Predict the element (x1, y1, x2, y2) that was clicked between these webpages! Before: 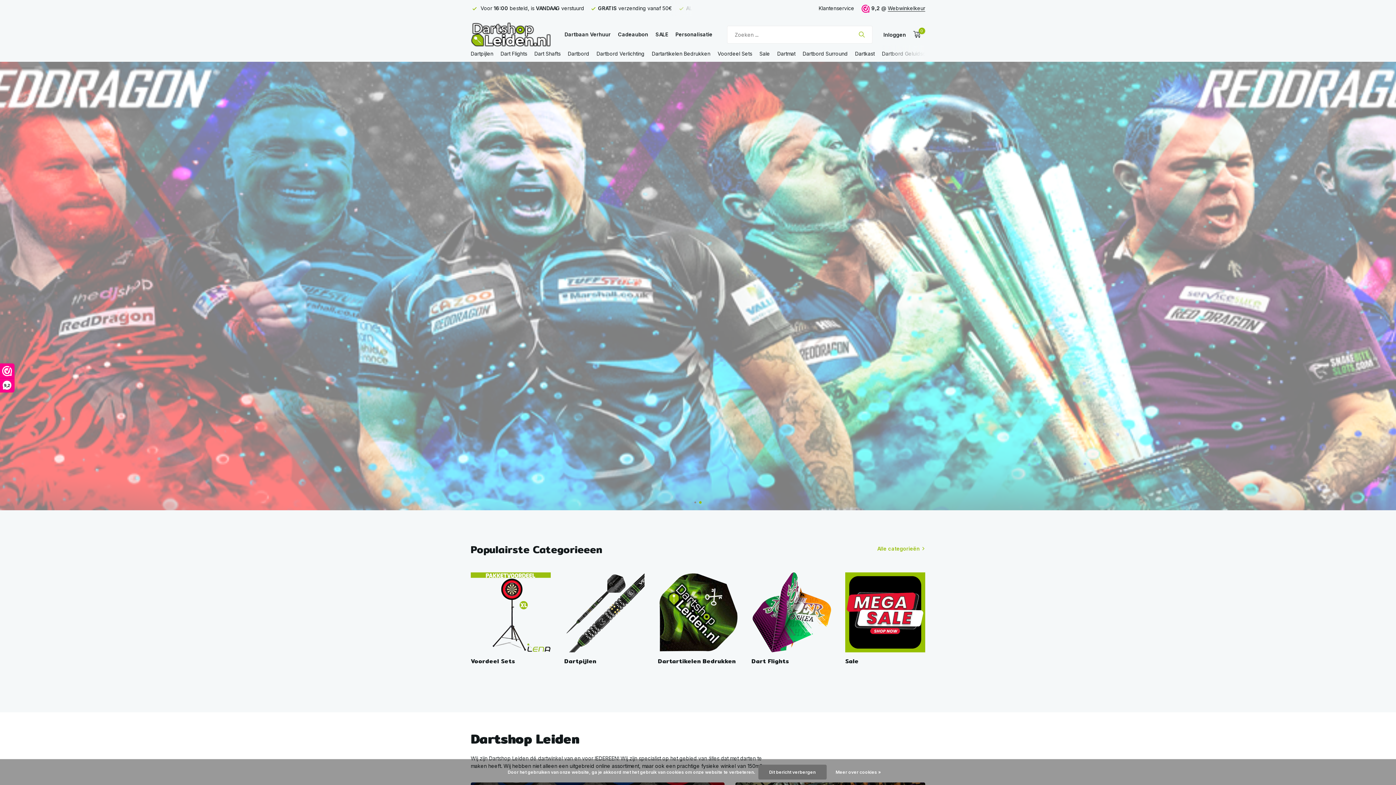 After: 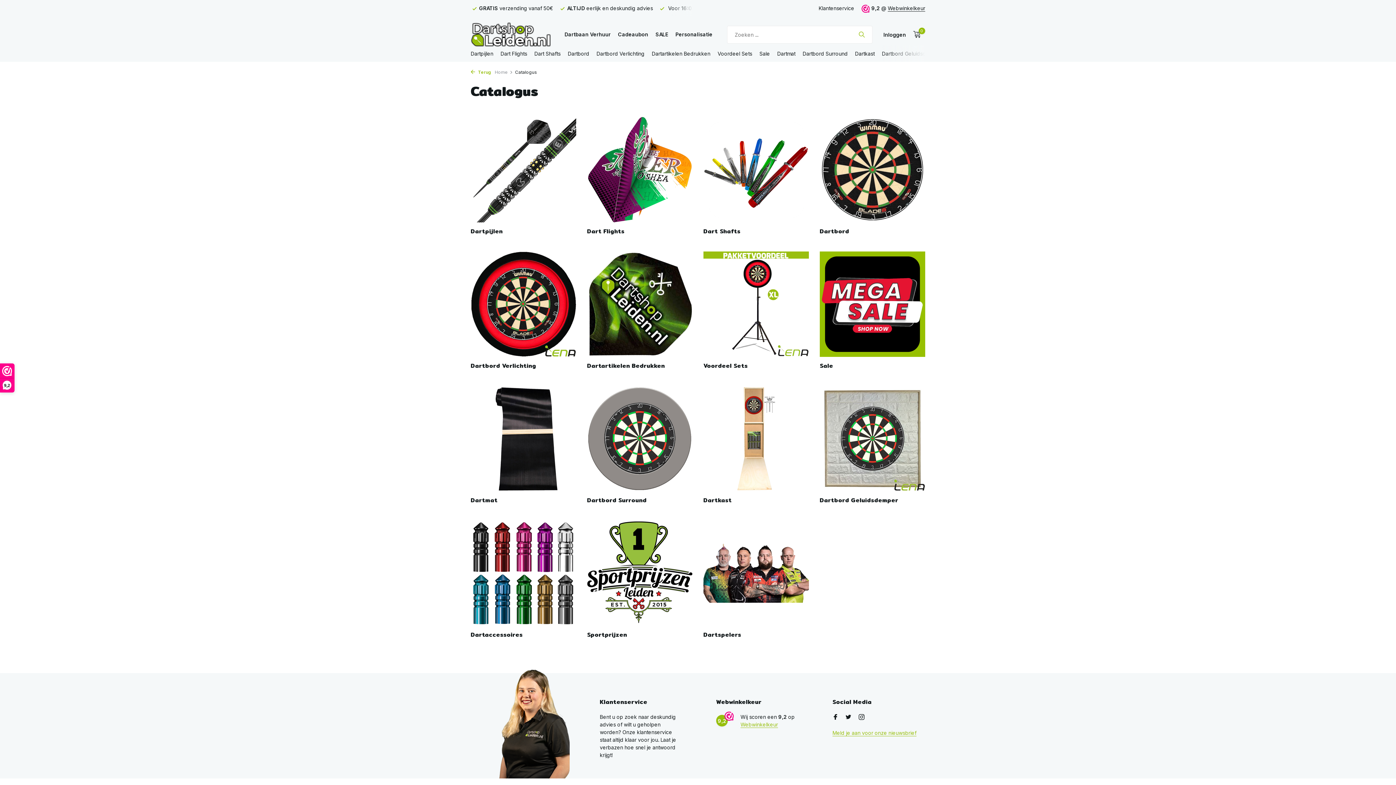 Action: bbox: (877, 545, 920, 552) label: Alle categorieën